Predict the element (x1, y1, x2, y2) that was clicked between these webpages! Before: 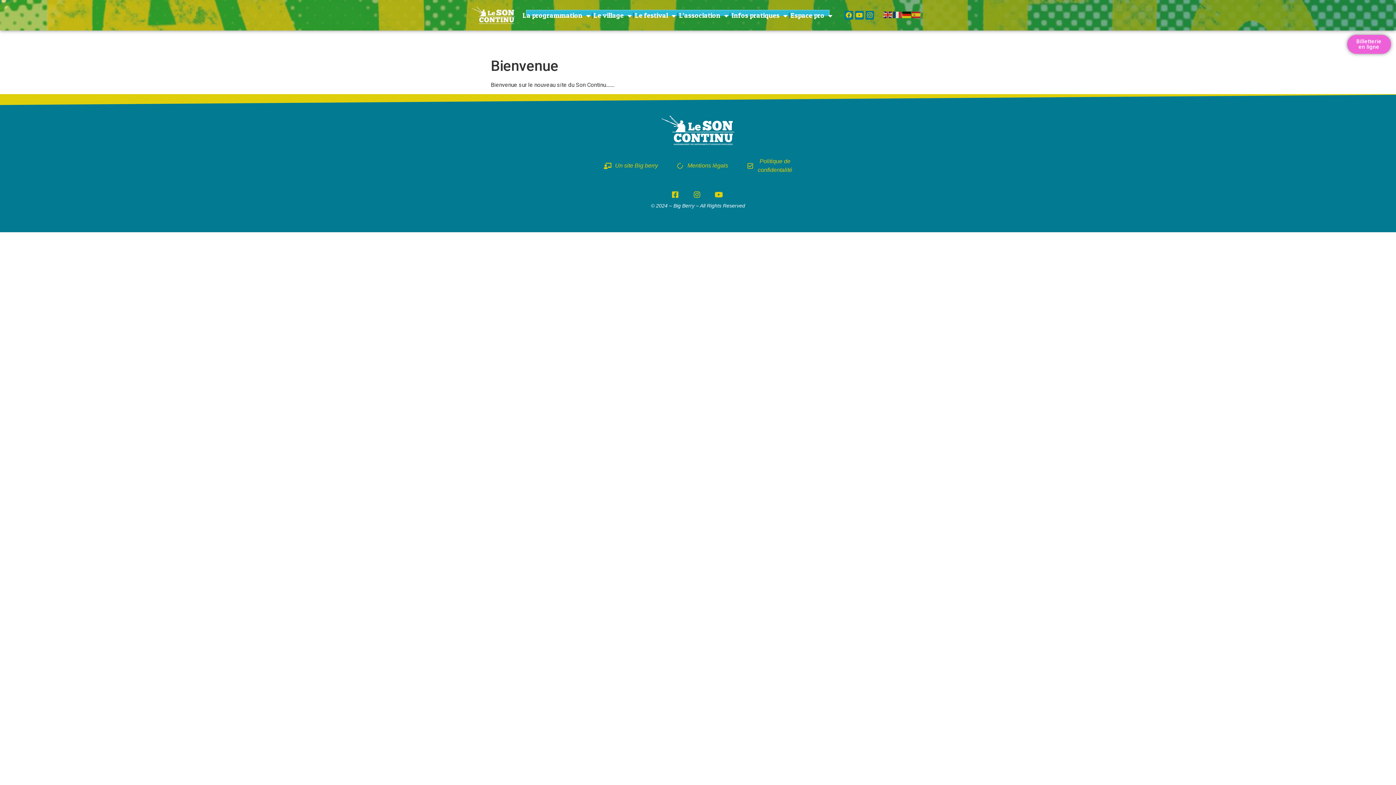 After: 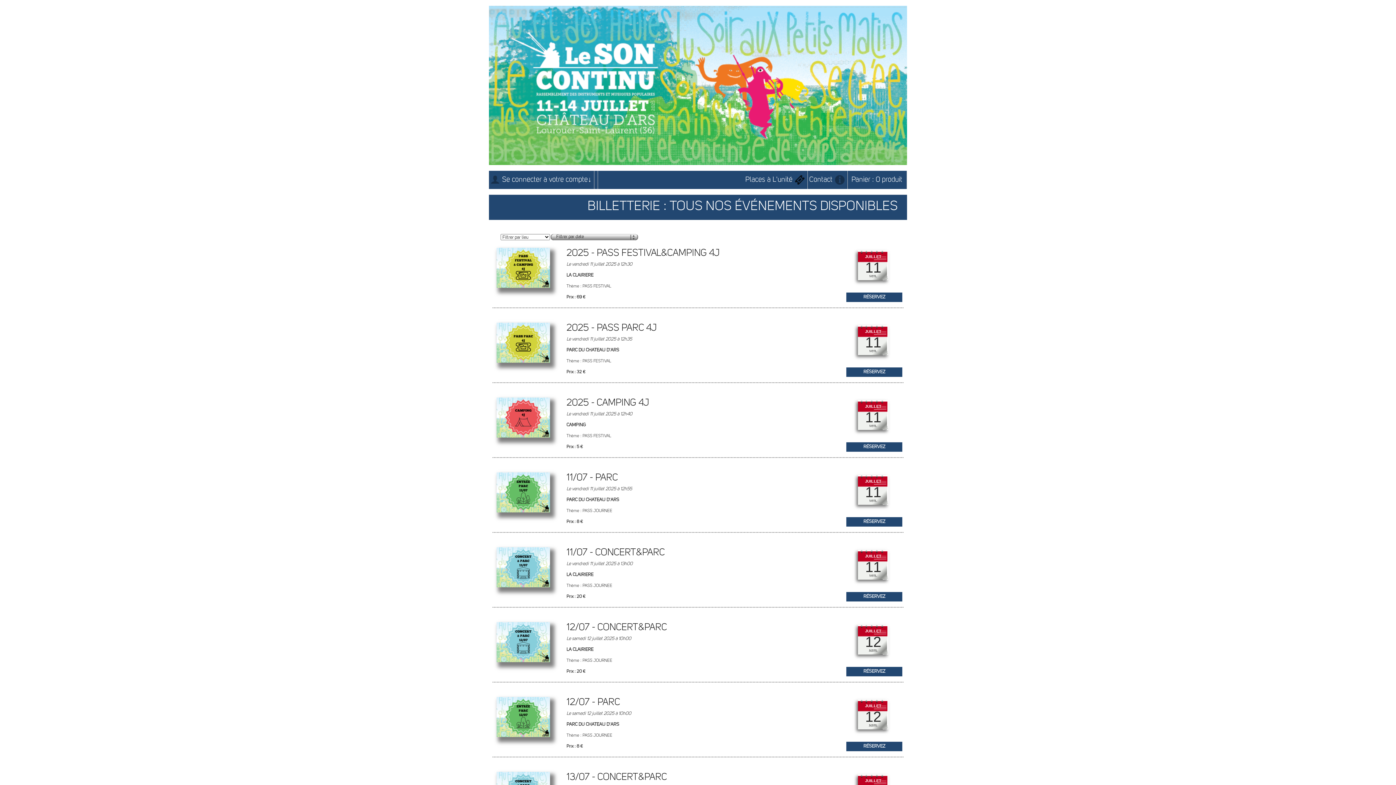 Action: bbox: (1347, 34, 1391, 53) label: Billetterie
en ligne